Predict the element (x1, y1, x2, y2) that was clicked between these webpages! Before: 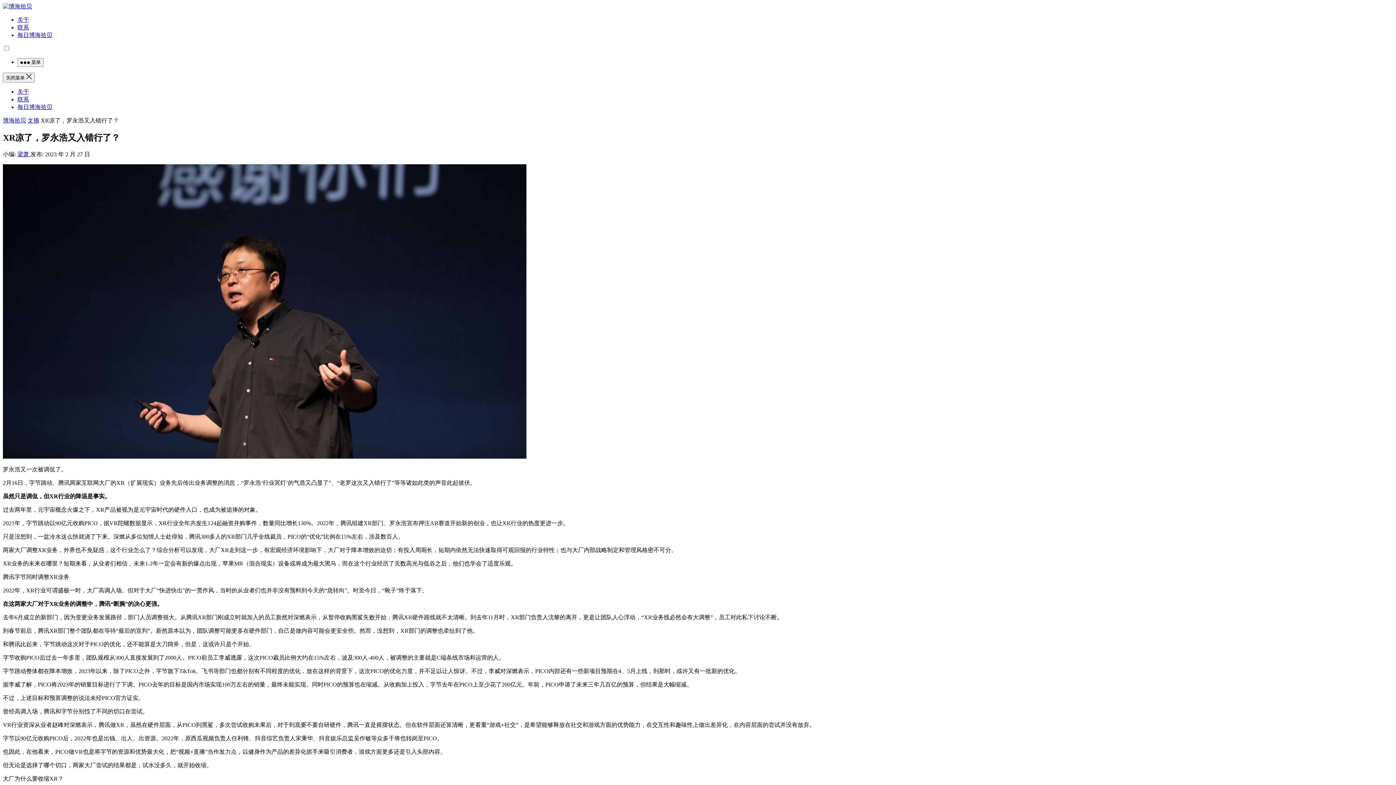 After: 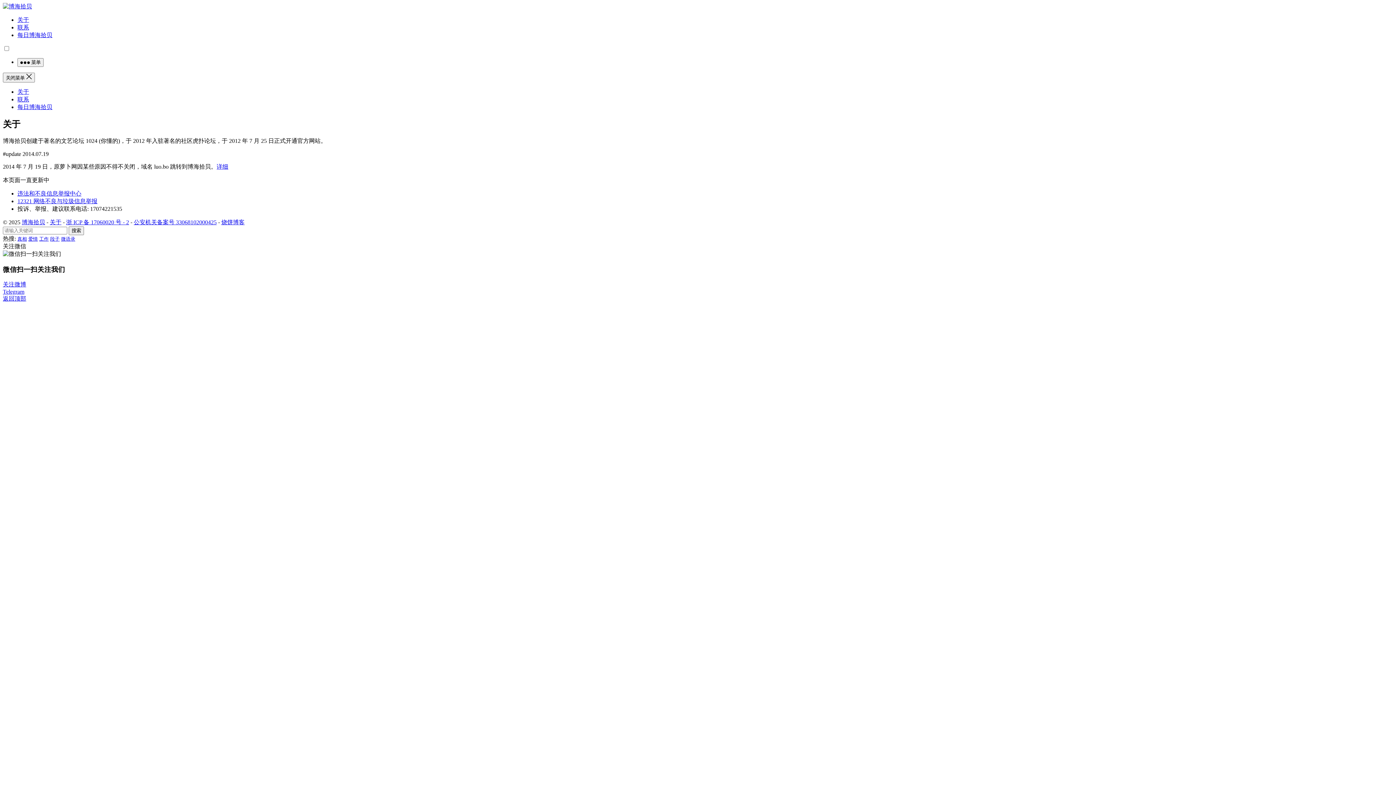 Action: label: 关于 bbox: (17, 16, 29, 22)